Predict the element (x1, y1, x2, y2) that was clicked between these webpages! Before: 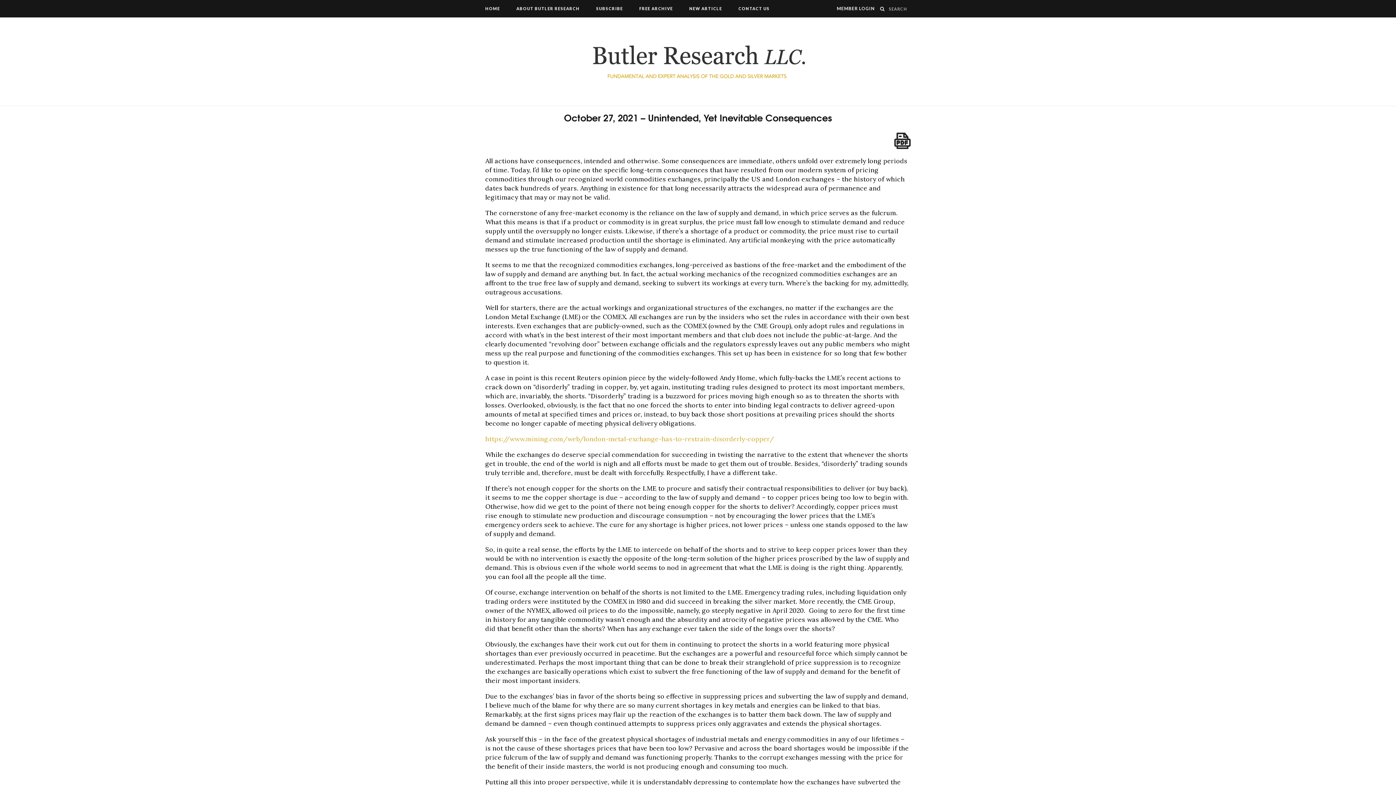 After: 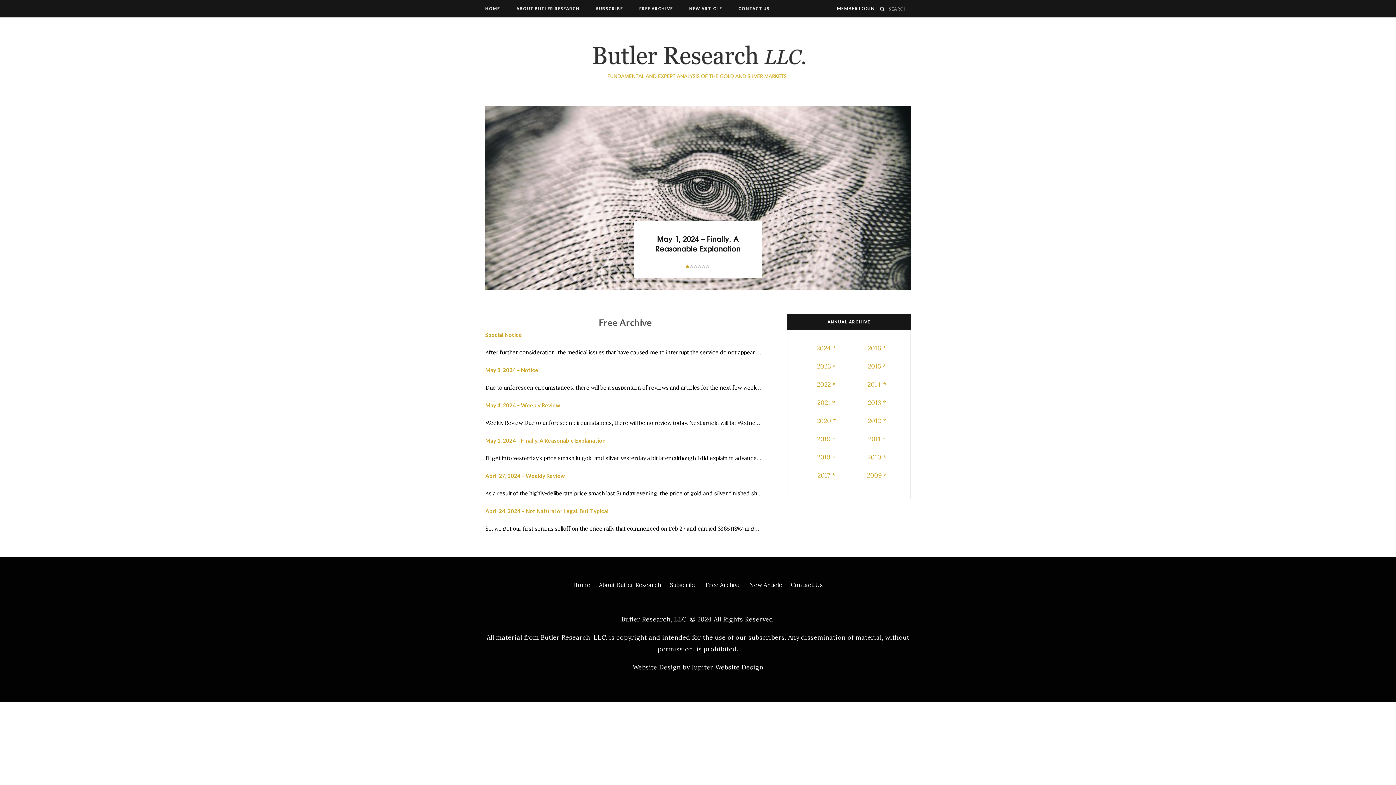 Action: label: HOME bbox: (477, 0, 507, 17)